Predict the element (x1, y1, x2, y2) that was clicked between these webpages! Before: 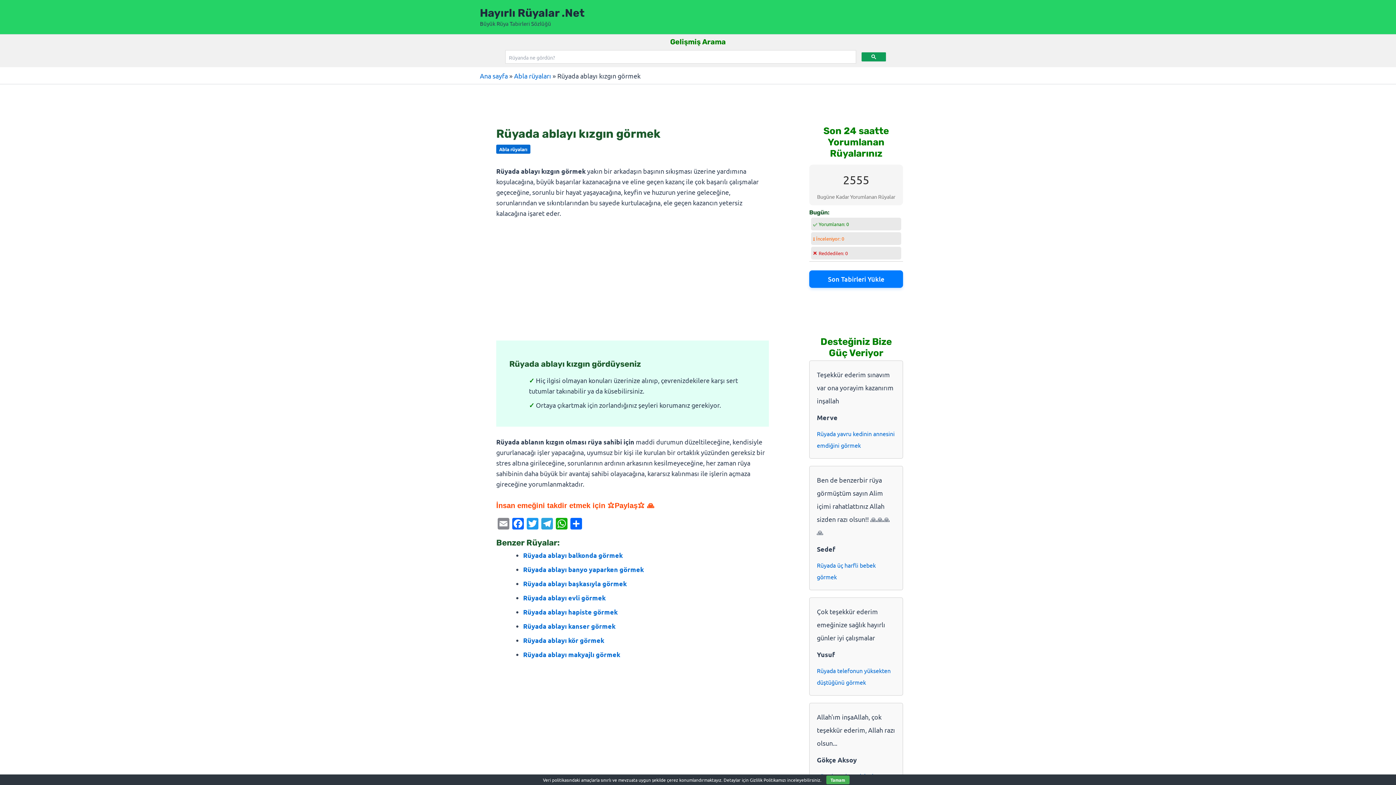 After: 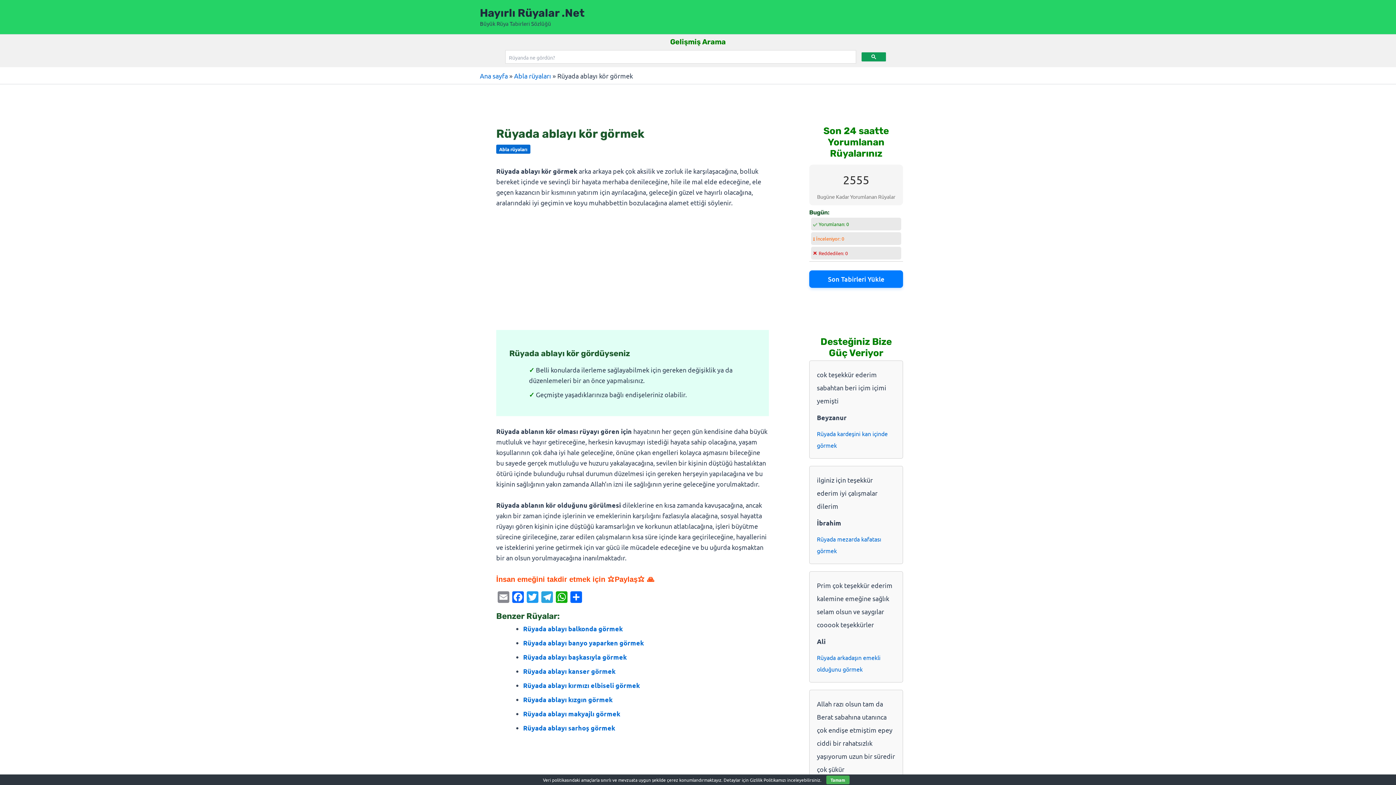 Action: bbox: (523, 636, 604, 644) label: Rüyada ablayı kör görmek